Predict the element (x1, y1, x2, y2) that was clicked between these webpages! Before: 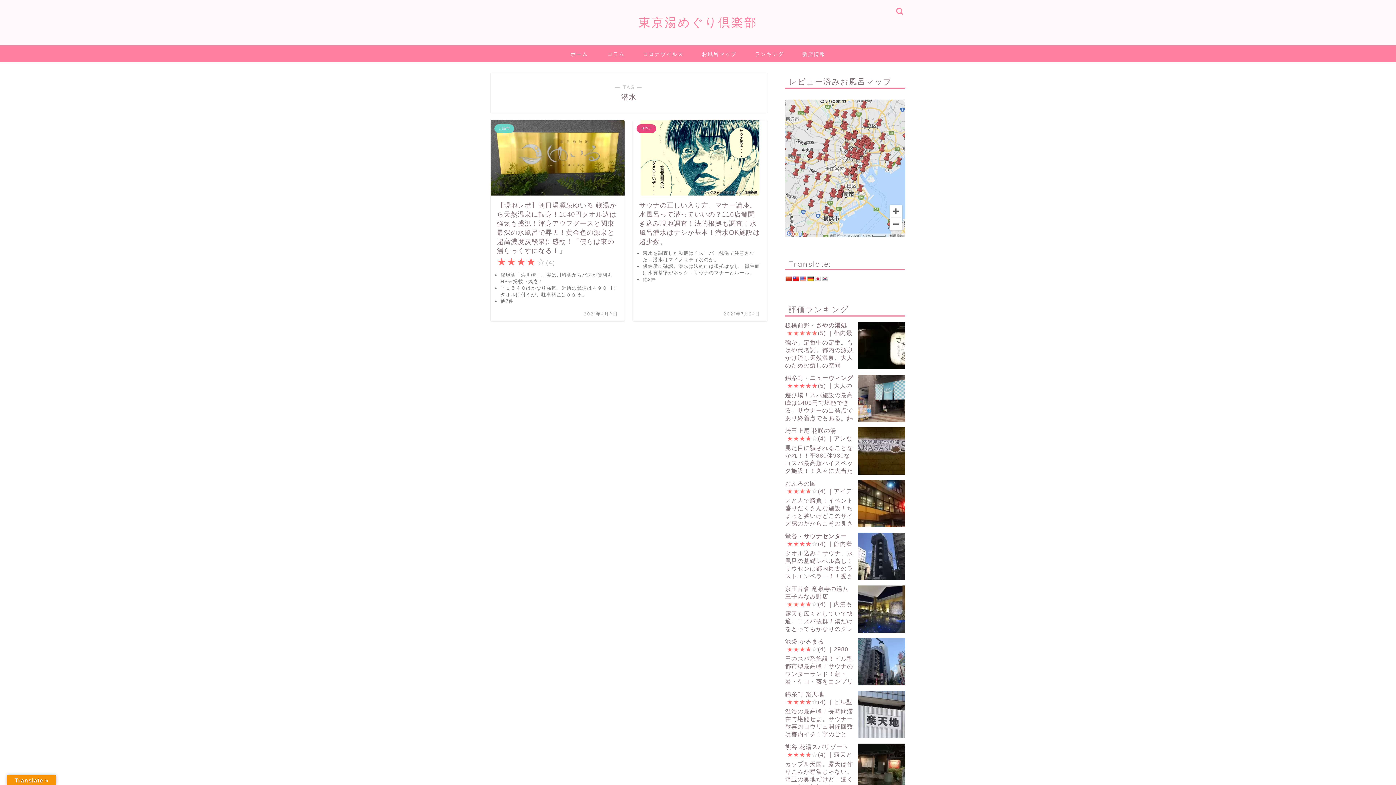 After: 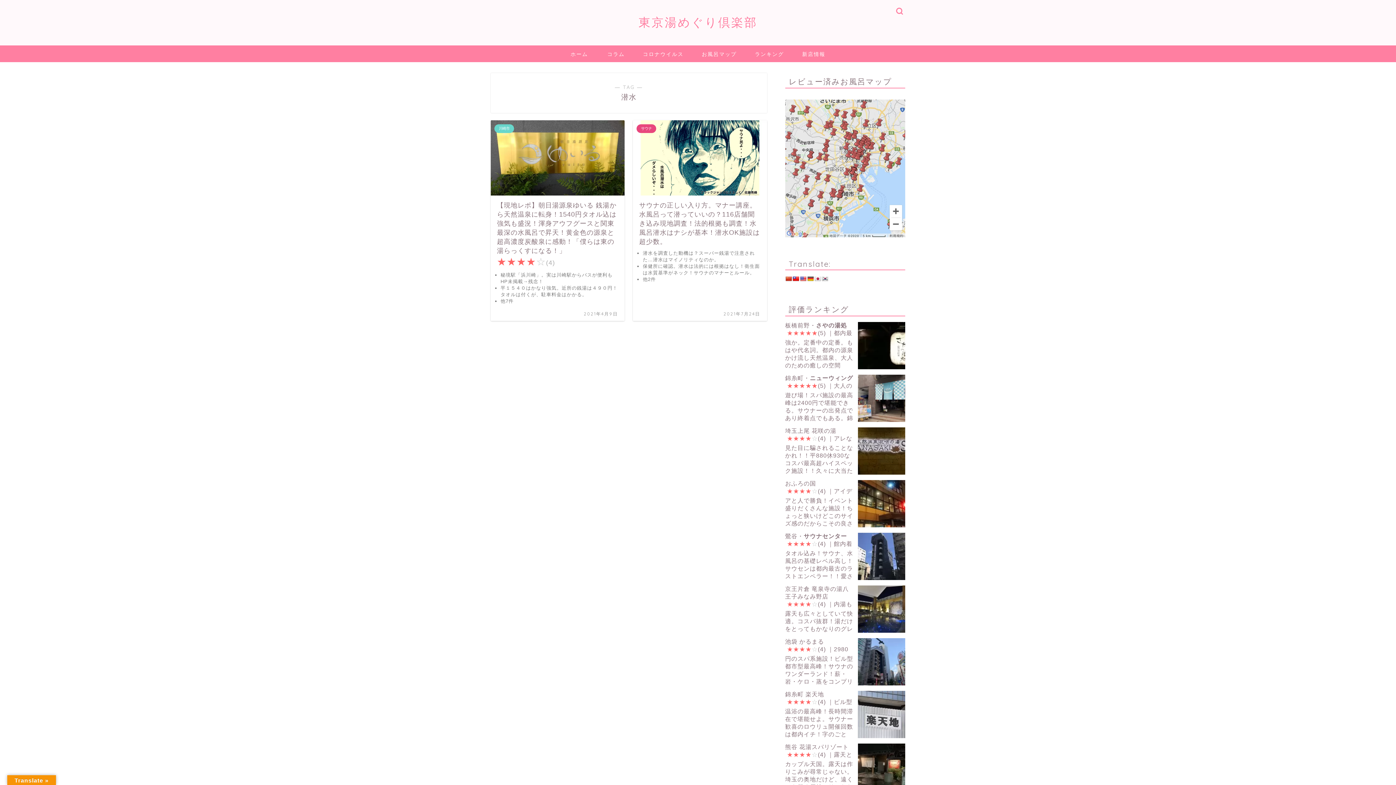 Action: bbox: (785, 276, 791, 281)